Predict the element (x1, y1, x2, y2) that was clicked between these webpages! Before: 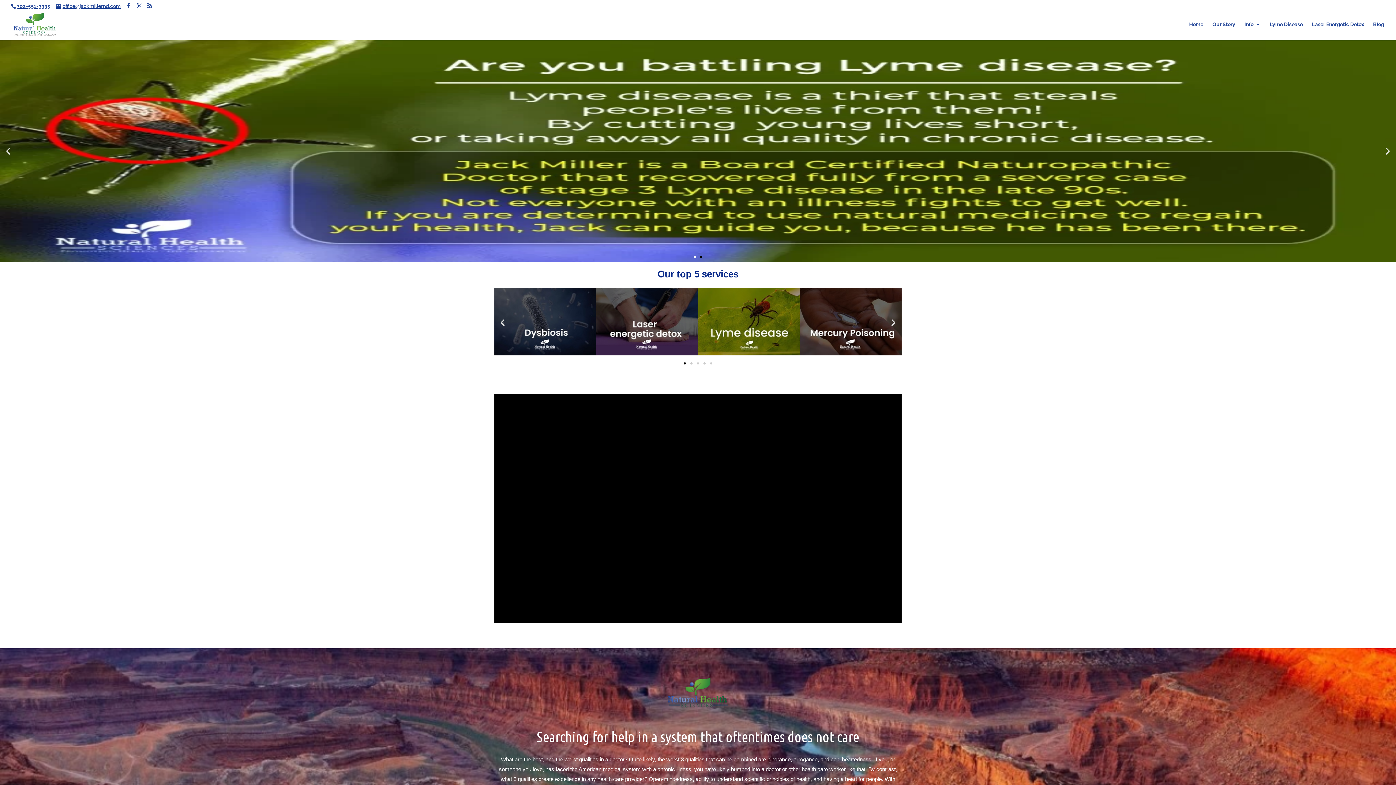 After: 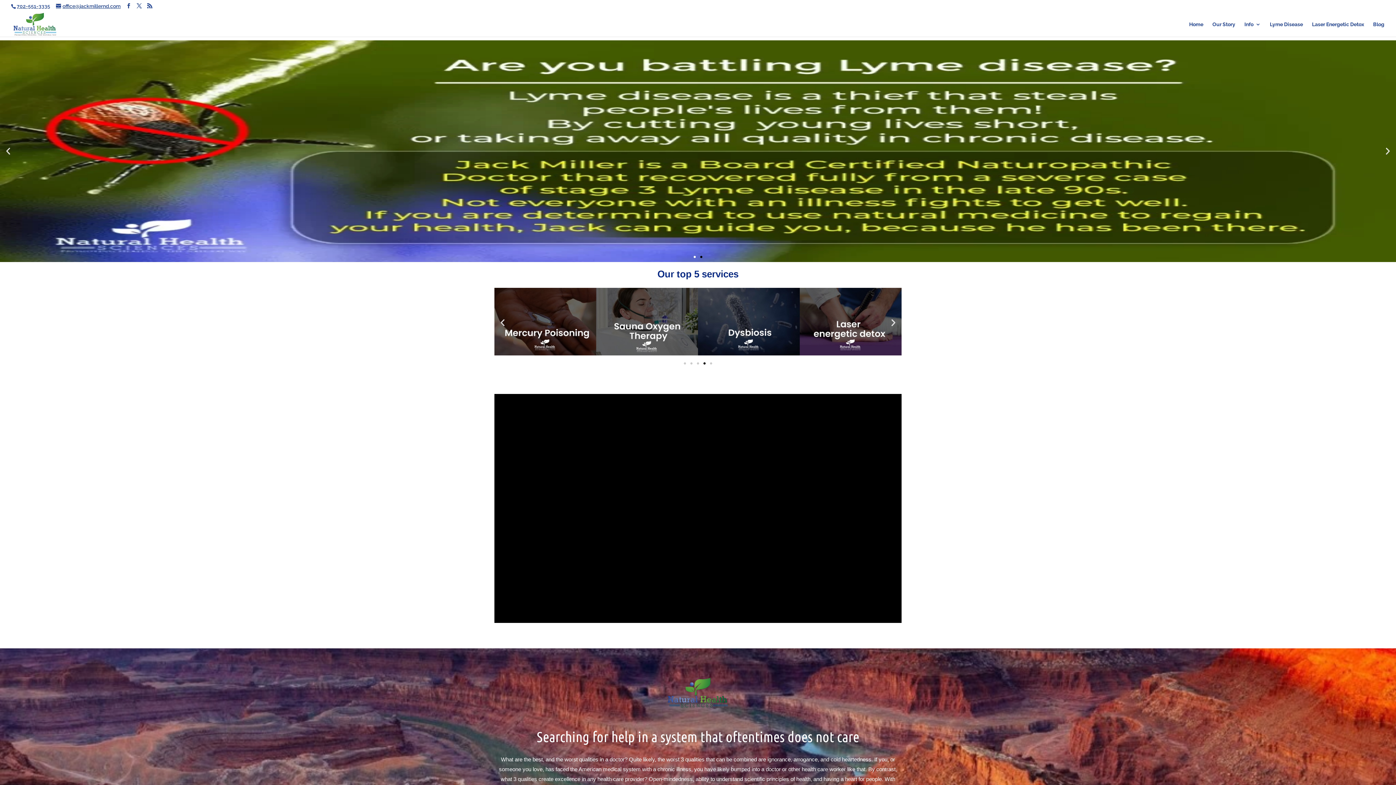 Action: label: Go to slide 2 bbox: (700, 256, 702, 258)